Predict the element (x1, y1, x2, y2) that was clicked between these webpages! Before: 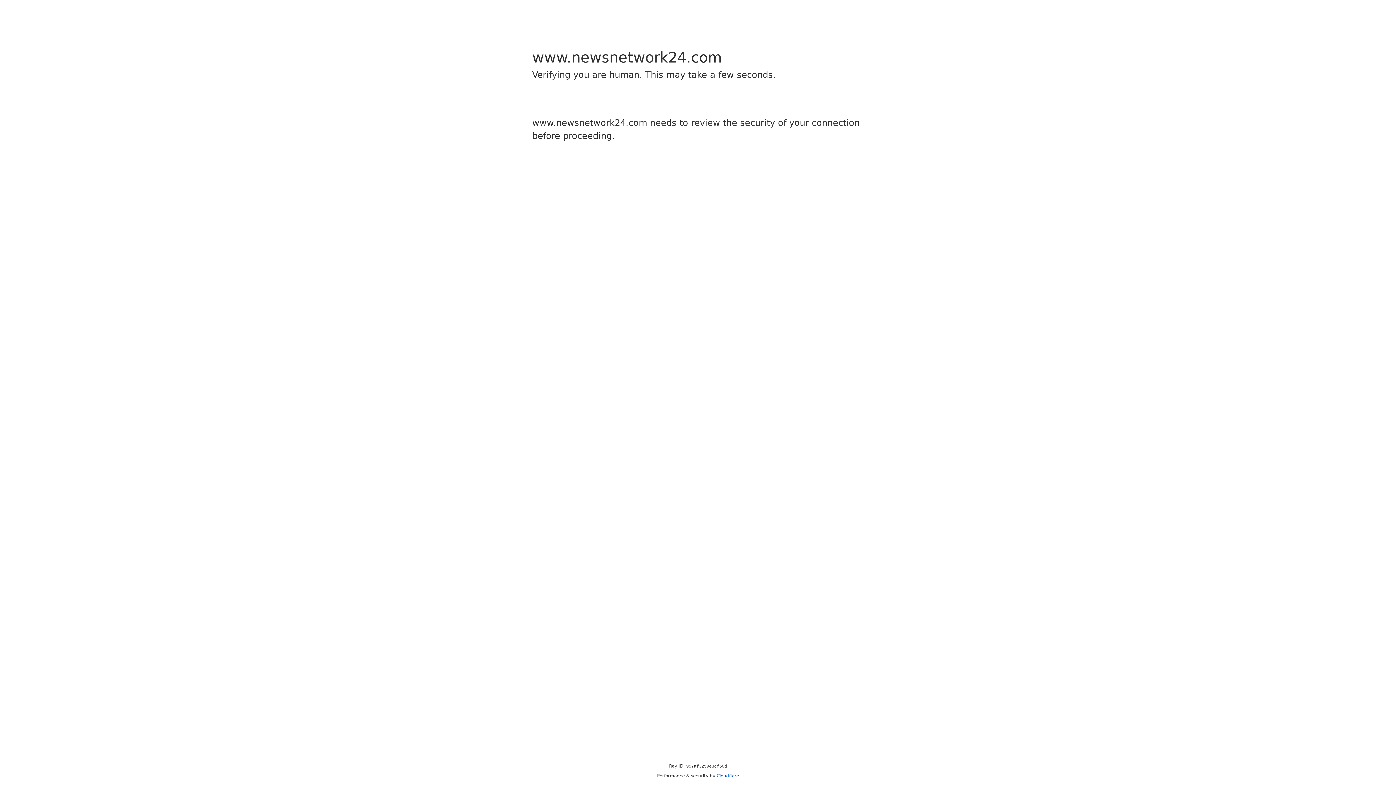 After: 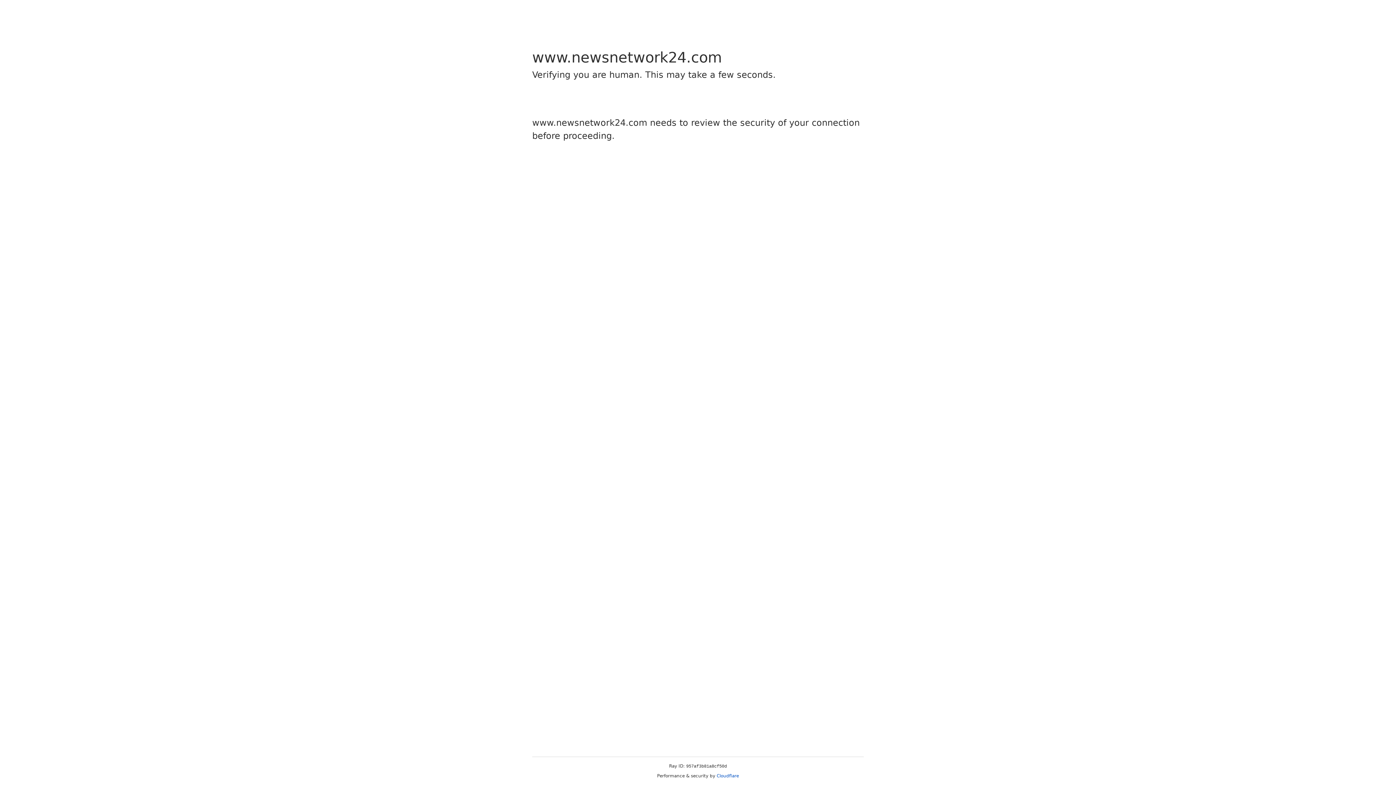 Action: bbox: (716, 773, 739, 778) label: Cloudflare